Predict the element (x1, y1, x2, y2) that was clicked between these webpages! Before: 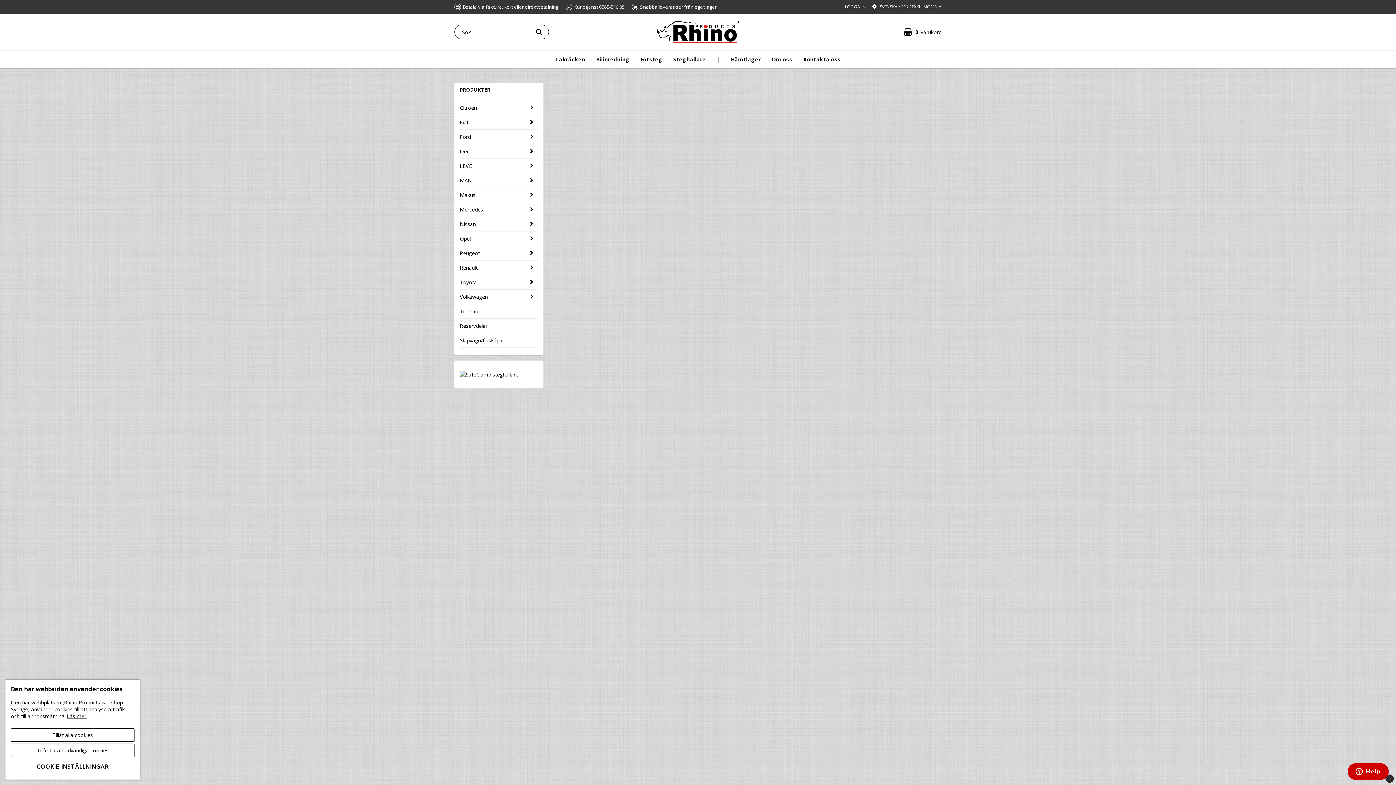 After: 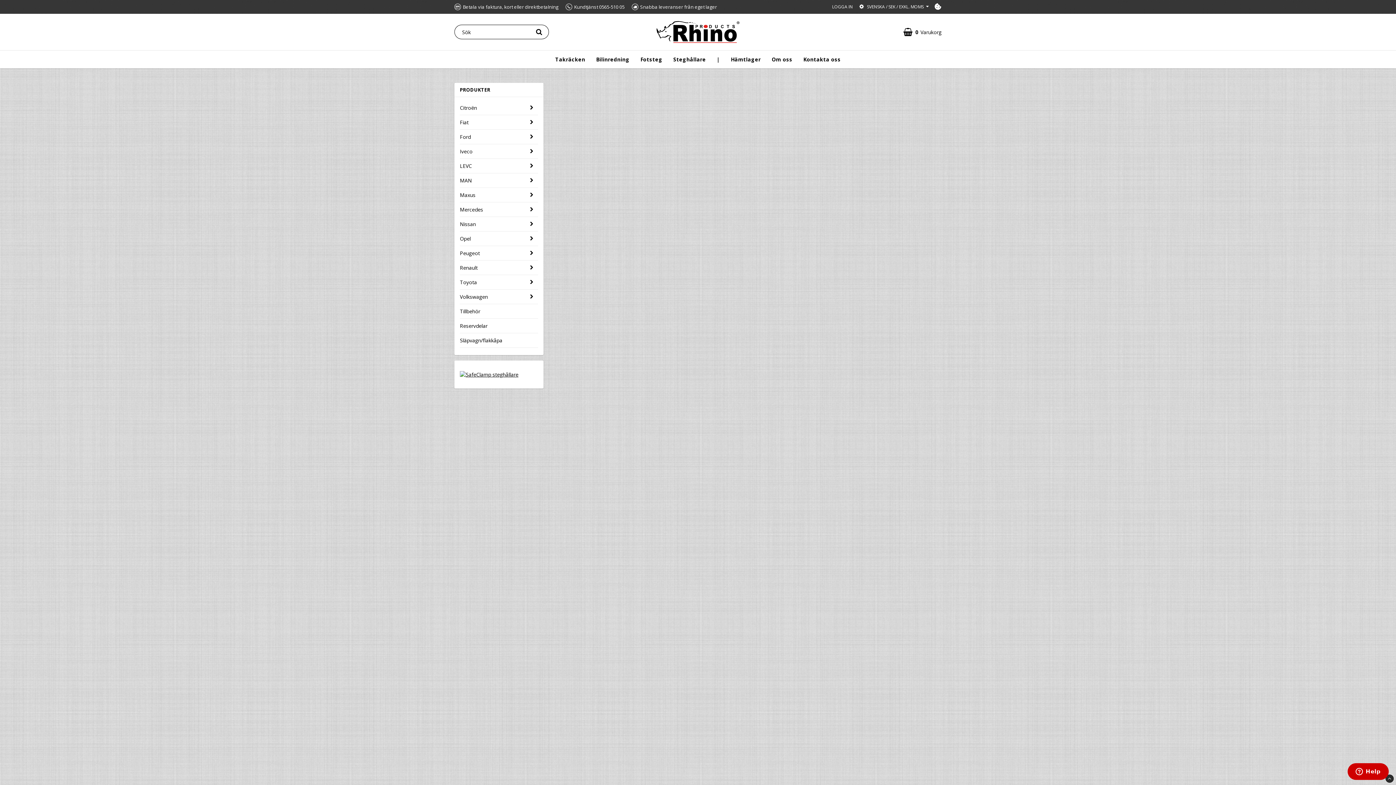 Action: bbox: (10, 728, 134, 742) label: Tillåt alla cookies